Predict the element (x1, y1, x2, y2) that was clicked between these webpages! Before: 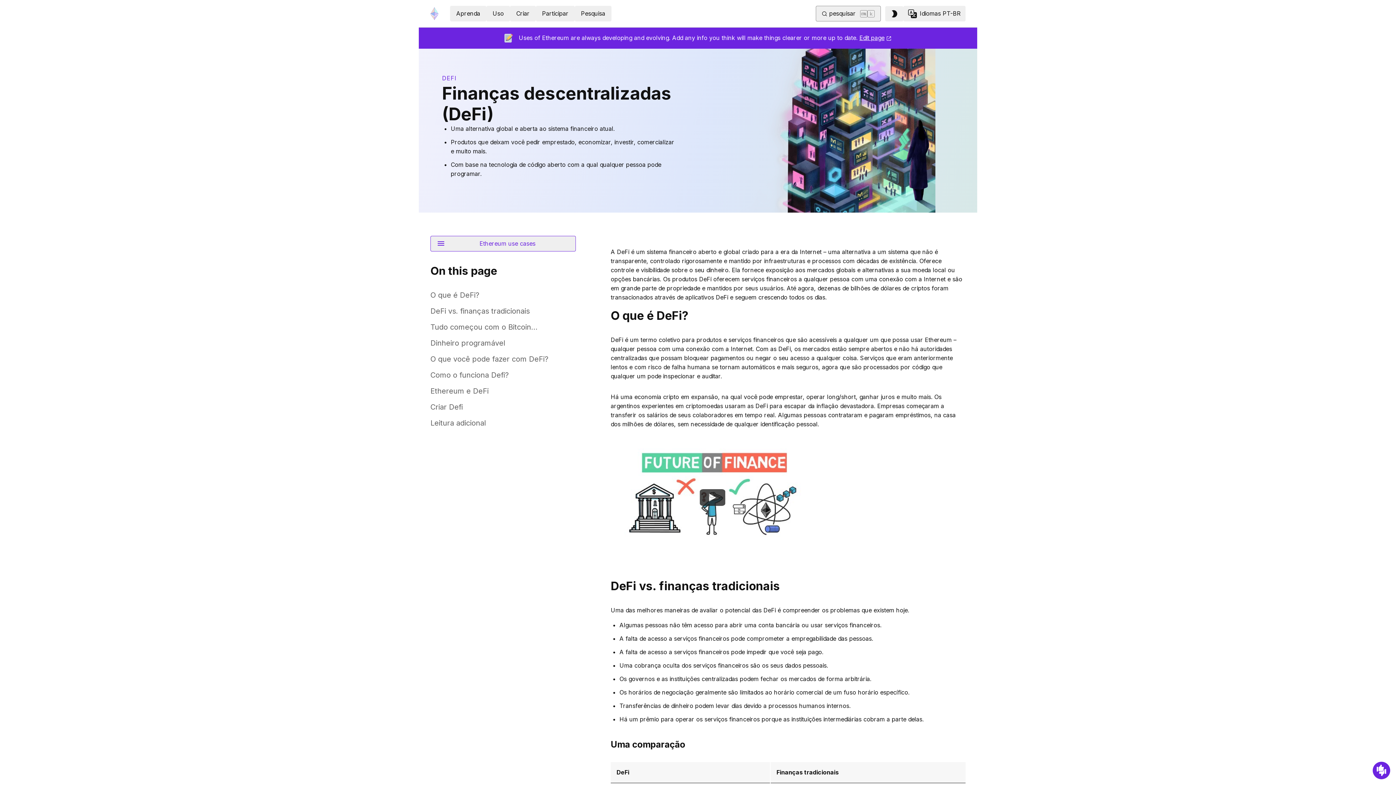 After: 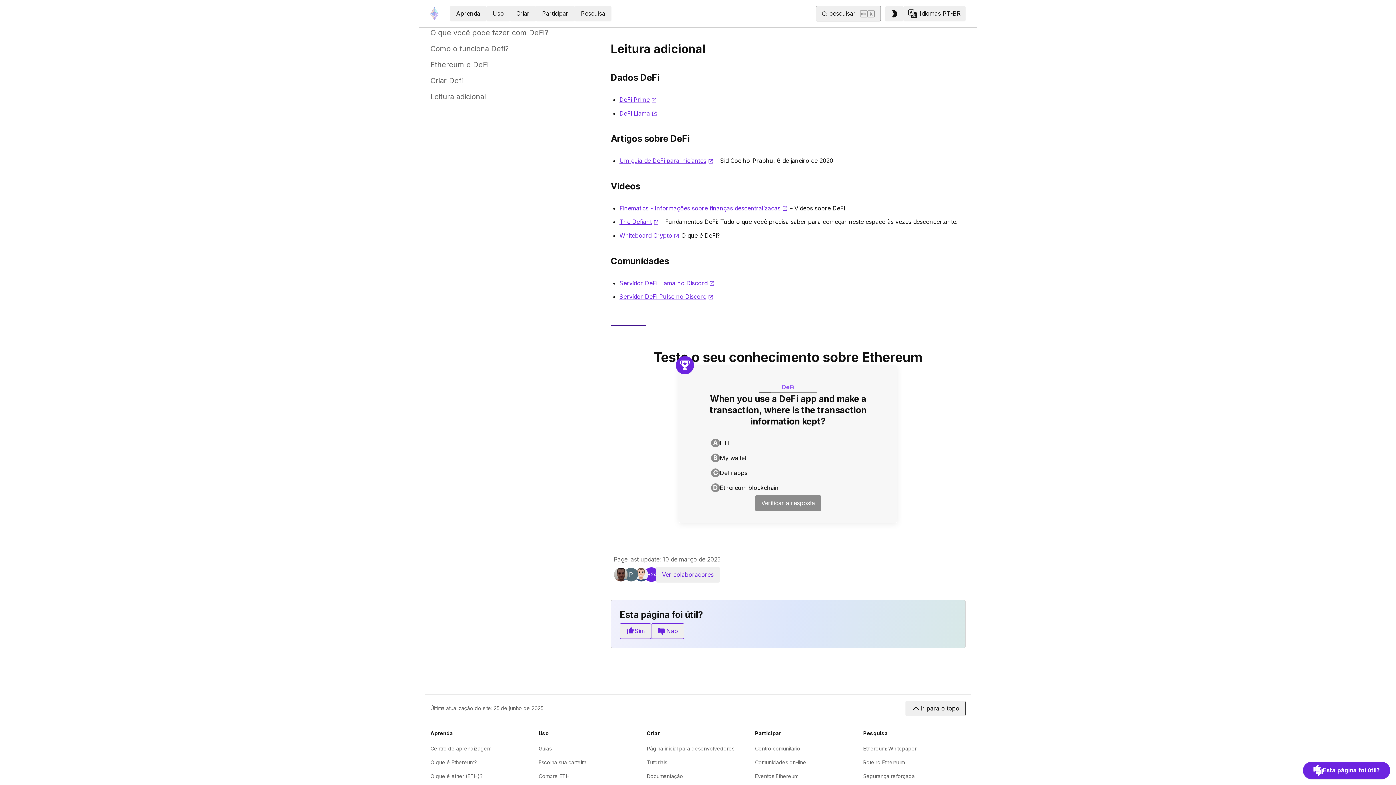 Action: label: Leitura adicional bbox: (430, 418, 486, 428)